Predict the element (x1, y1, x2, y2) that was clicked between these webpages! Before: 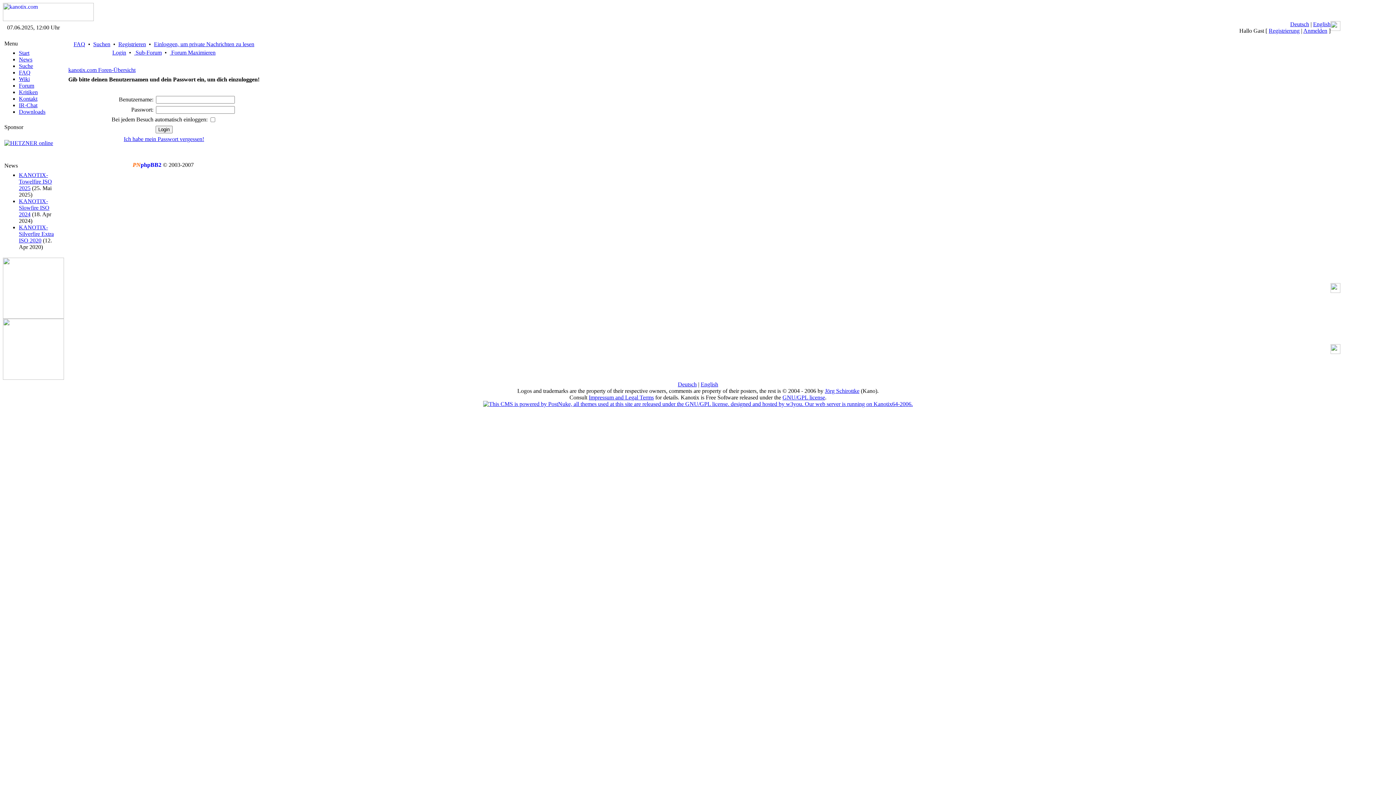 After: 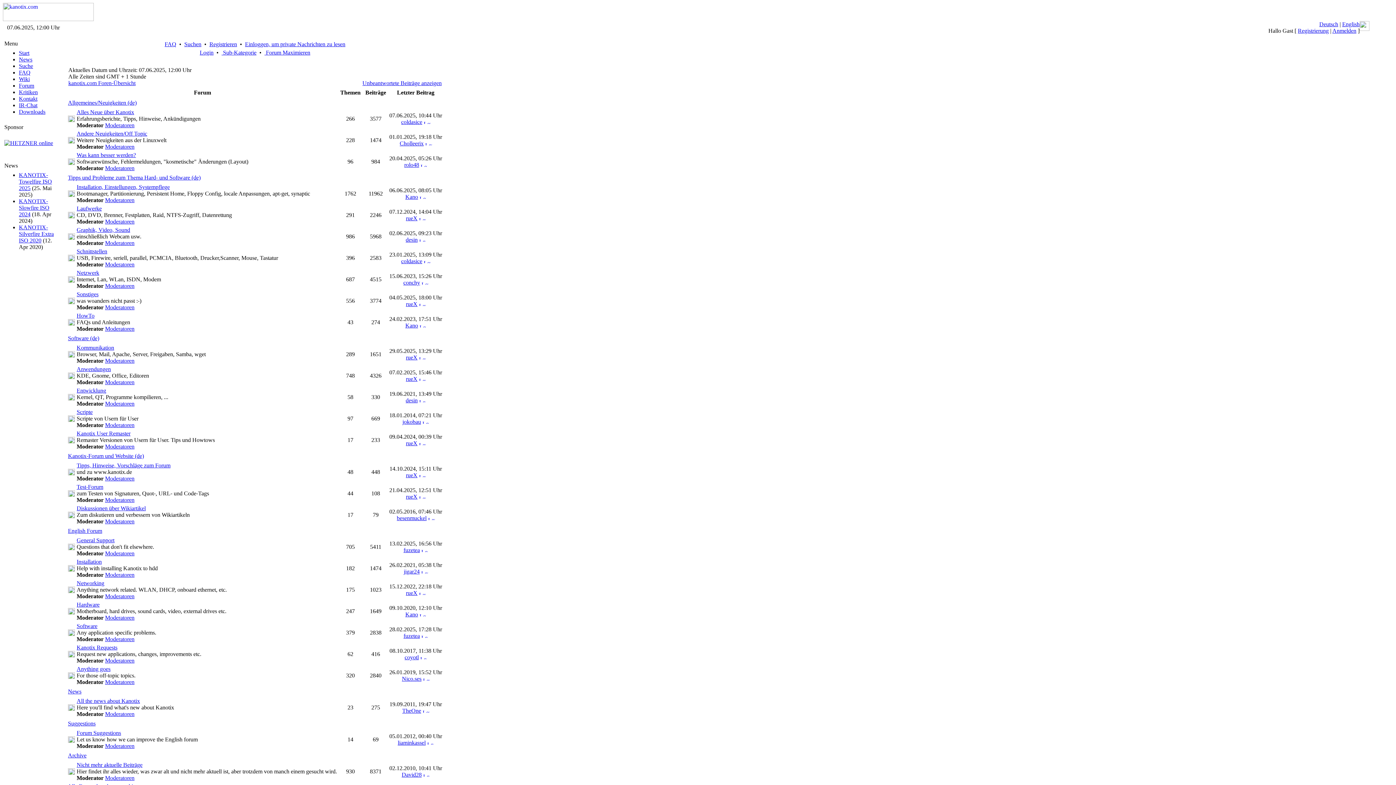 Action: label:  Sub-Forum bbox: (134, 49, 161, 55)